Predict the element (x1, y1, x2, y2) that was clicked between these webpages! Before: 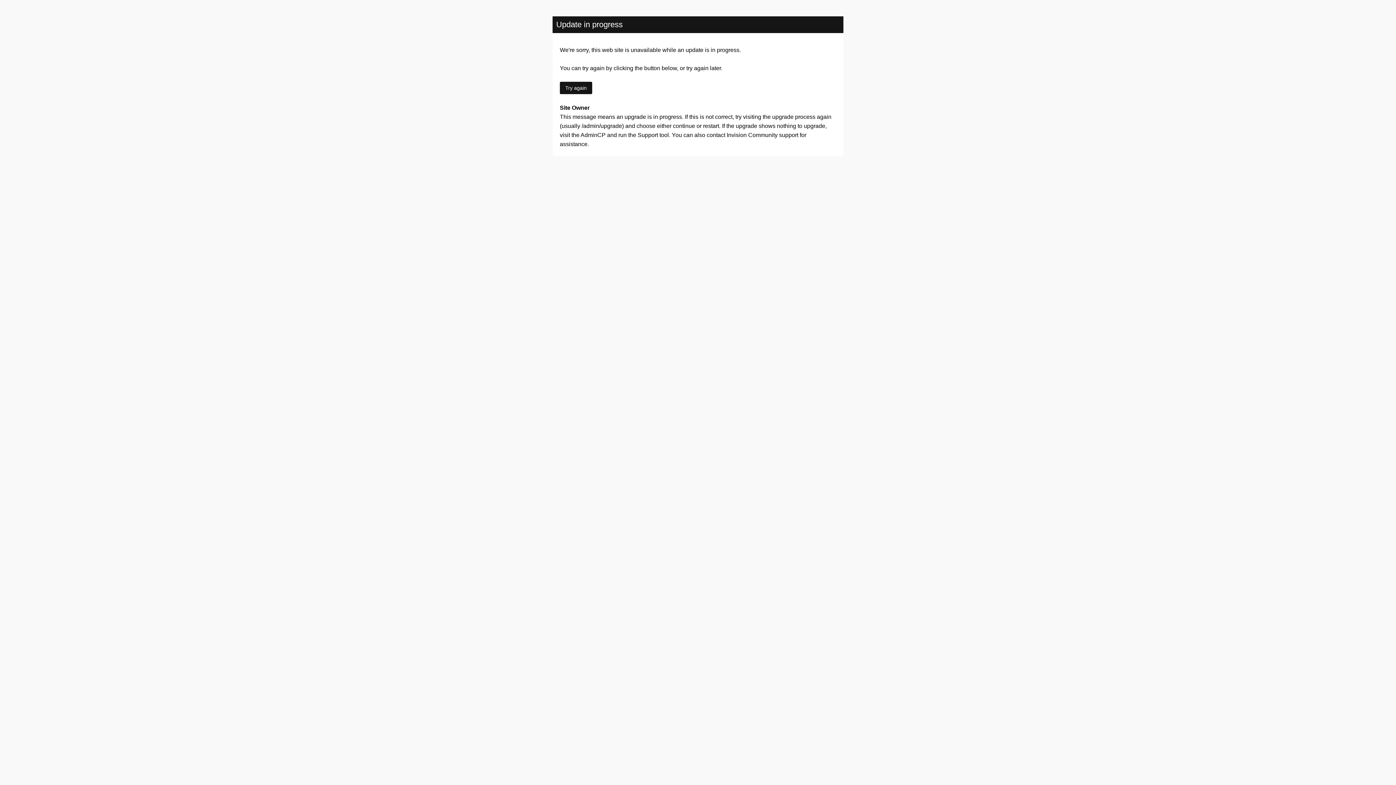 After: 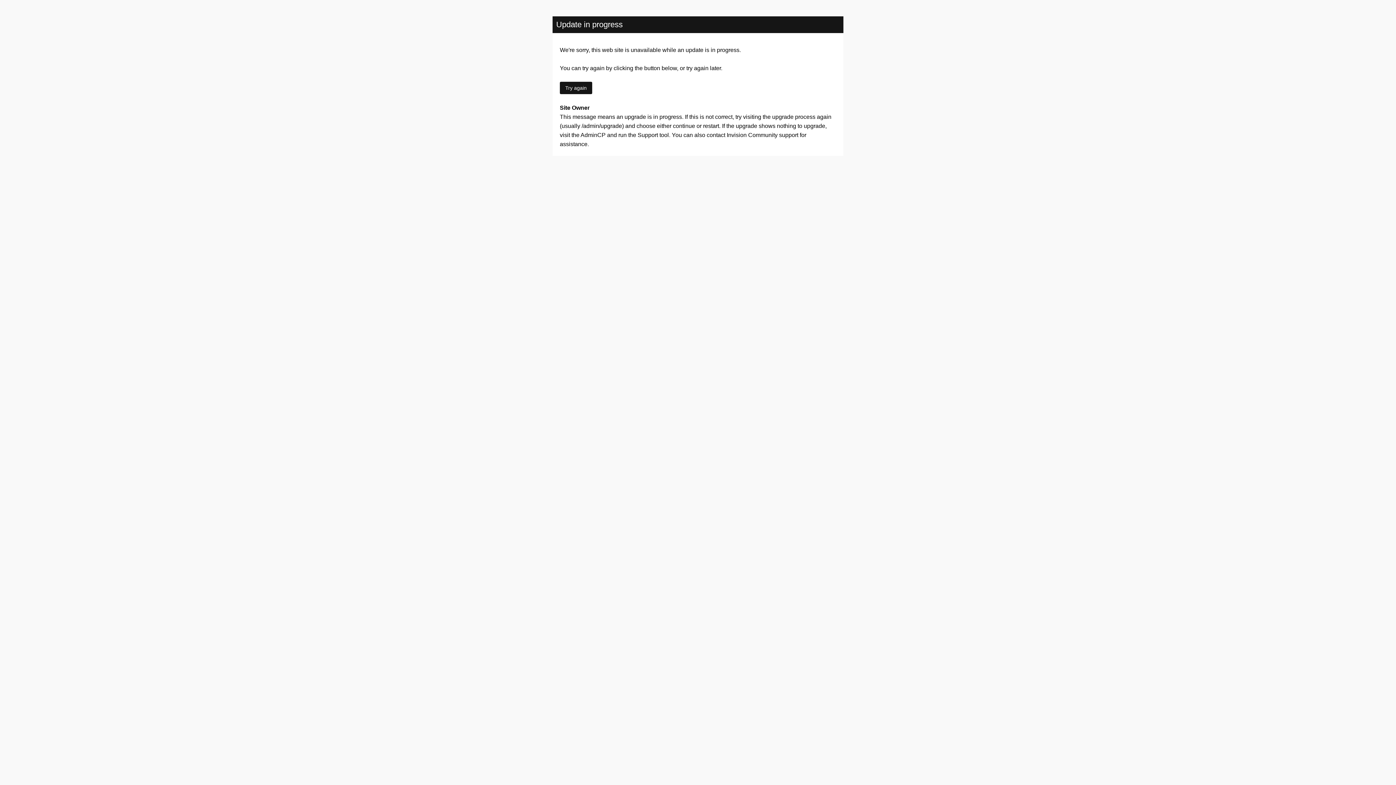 Action: label: Try again bbox: (560, 81, 592, 94)